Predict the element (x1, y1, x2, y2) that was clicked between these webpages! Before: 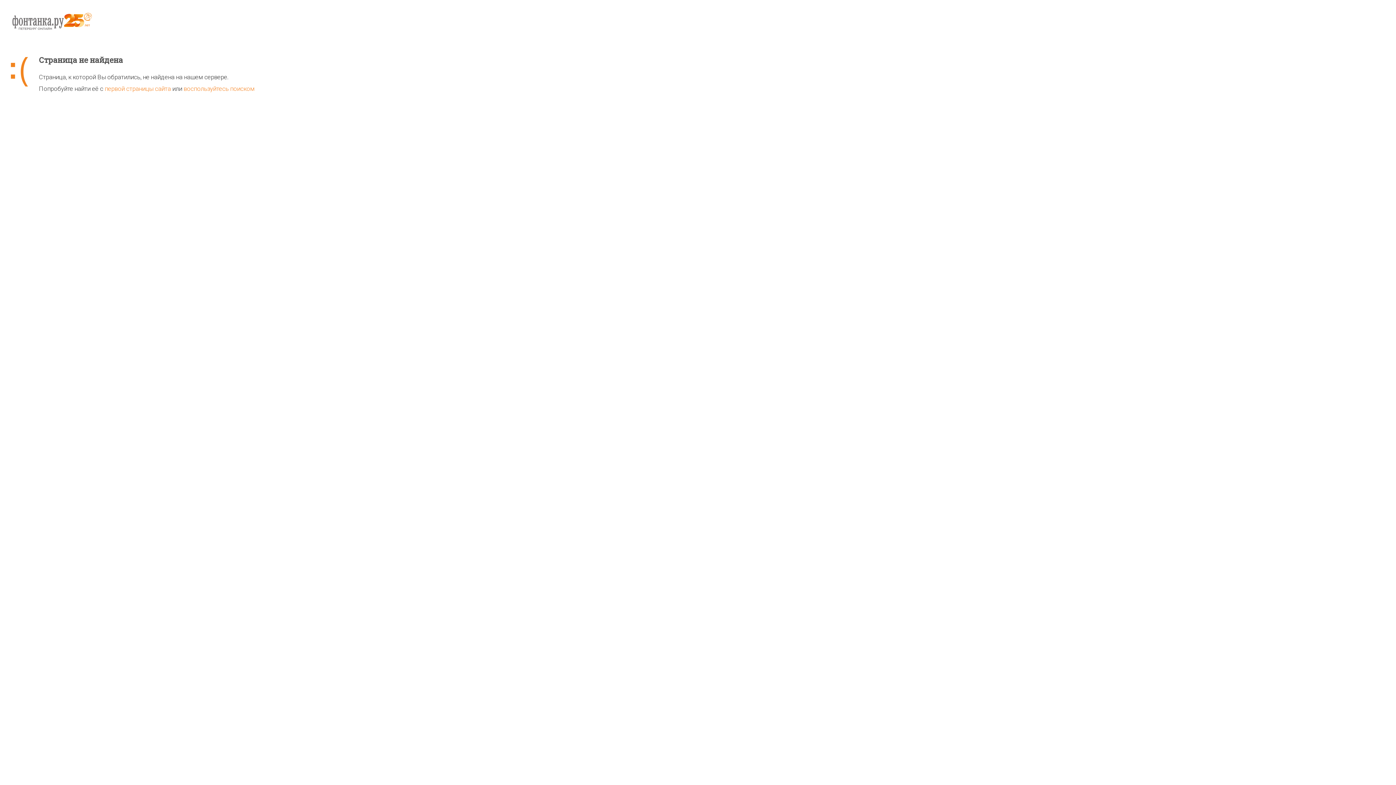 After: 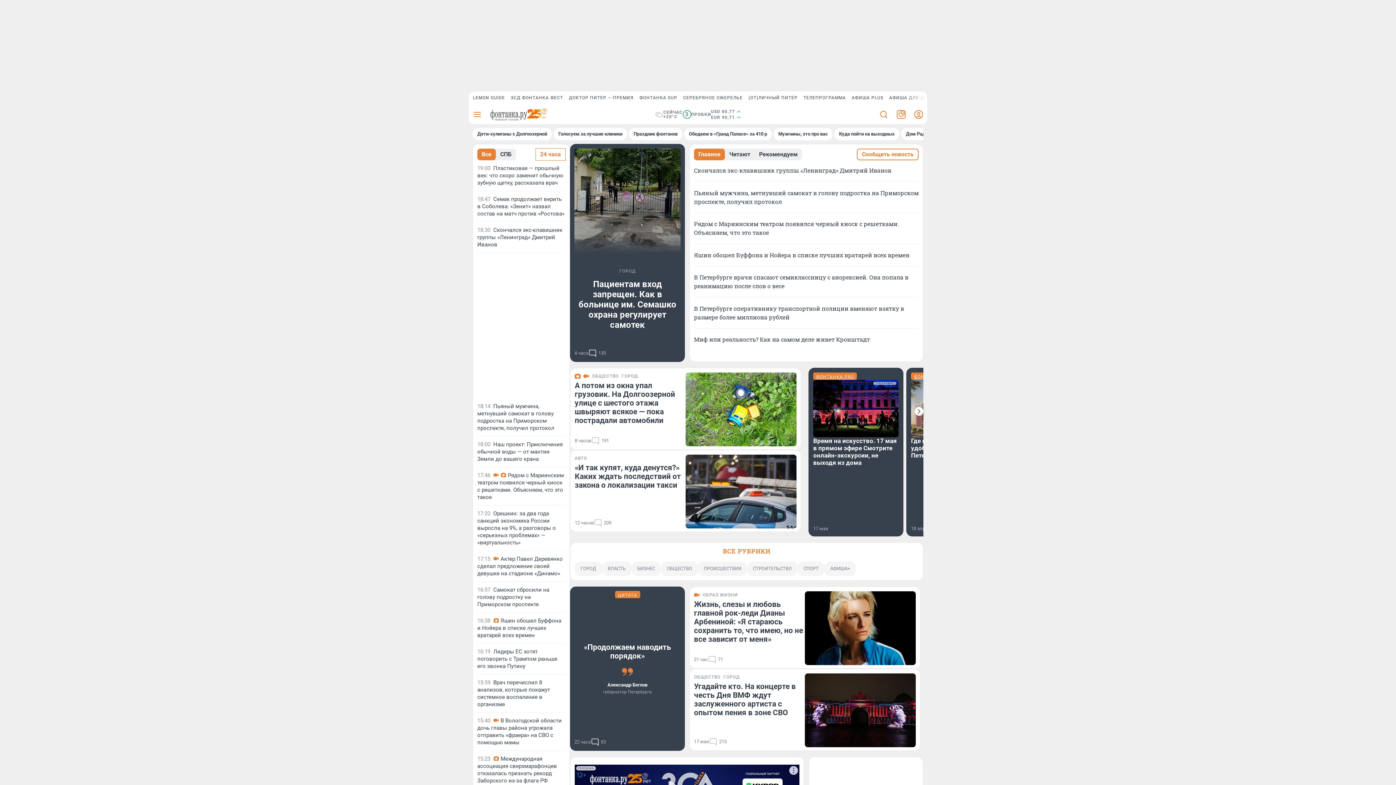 Action: bbox: (10, 11, 1385, 55)